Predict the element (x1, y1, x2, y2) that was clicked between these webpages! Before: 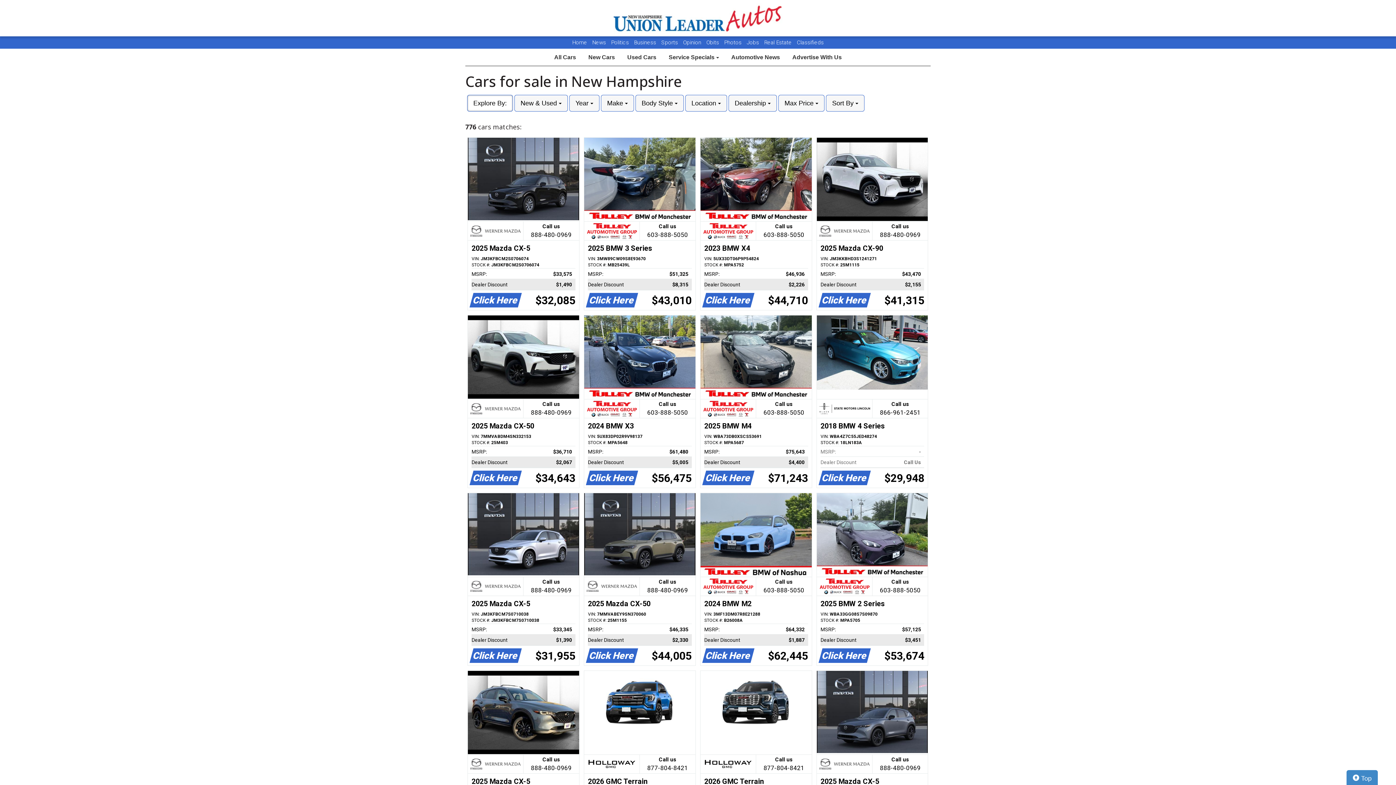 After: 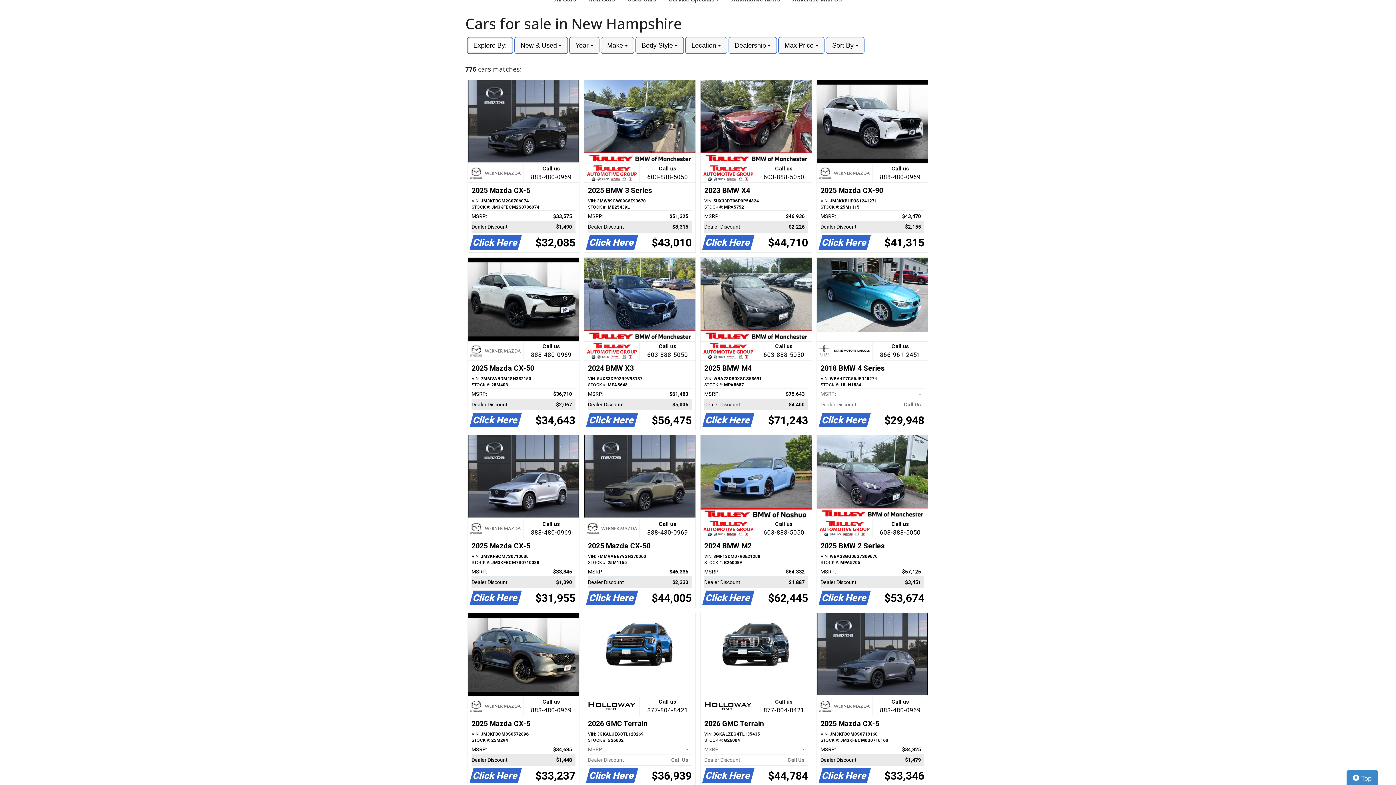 Action: bbox: (584, 671, 695, 843) label: Call us

877-804-8421
2026 GMC Terrain
VIN: 3GKALUEG0TL120269
STOCK #: G26002
MSRP:
-   
Dealer Discount
Call Us   
Click Here
$36,939